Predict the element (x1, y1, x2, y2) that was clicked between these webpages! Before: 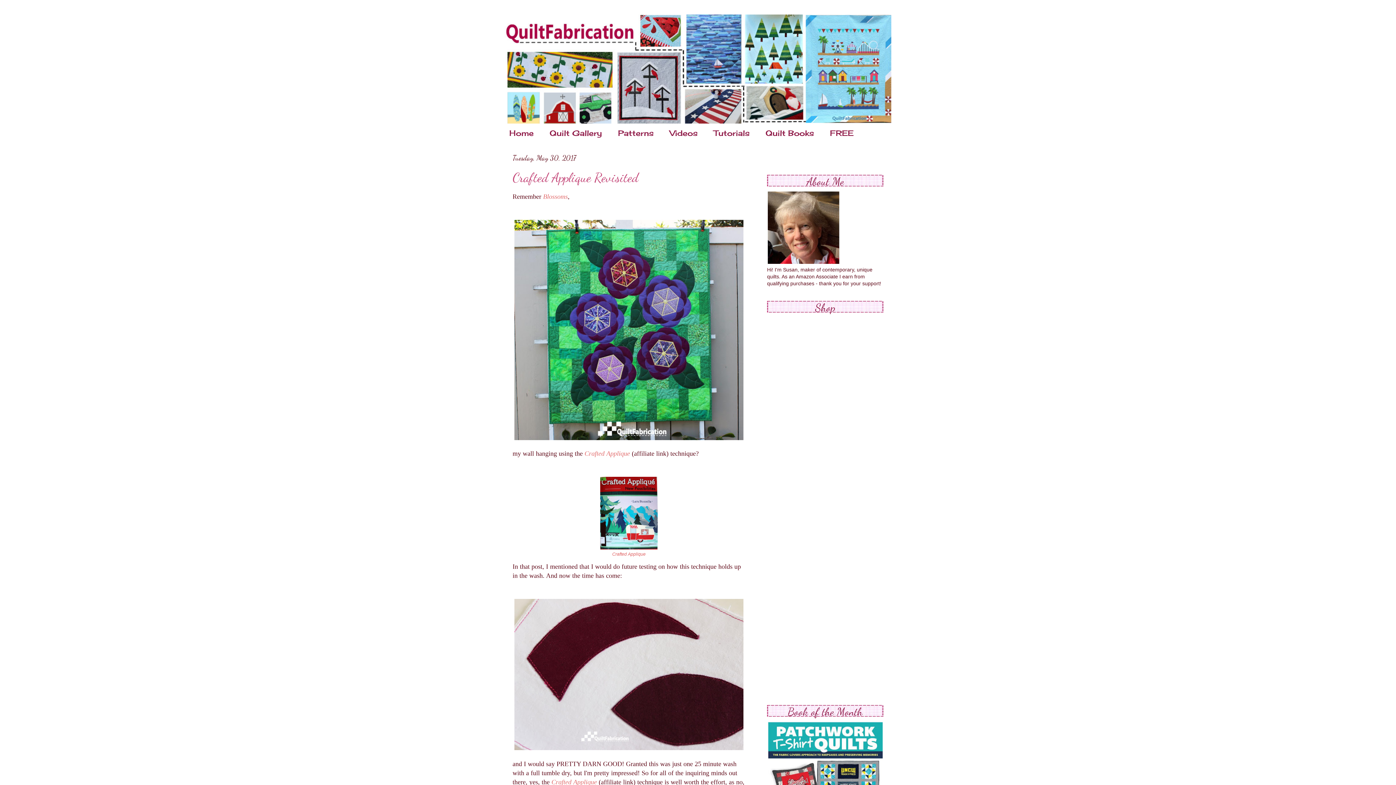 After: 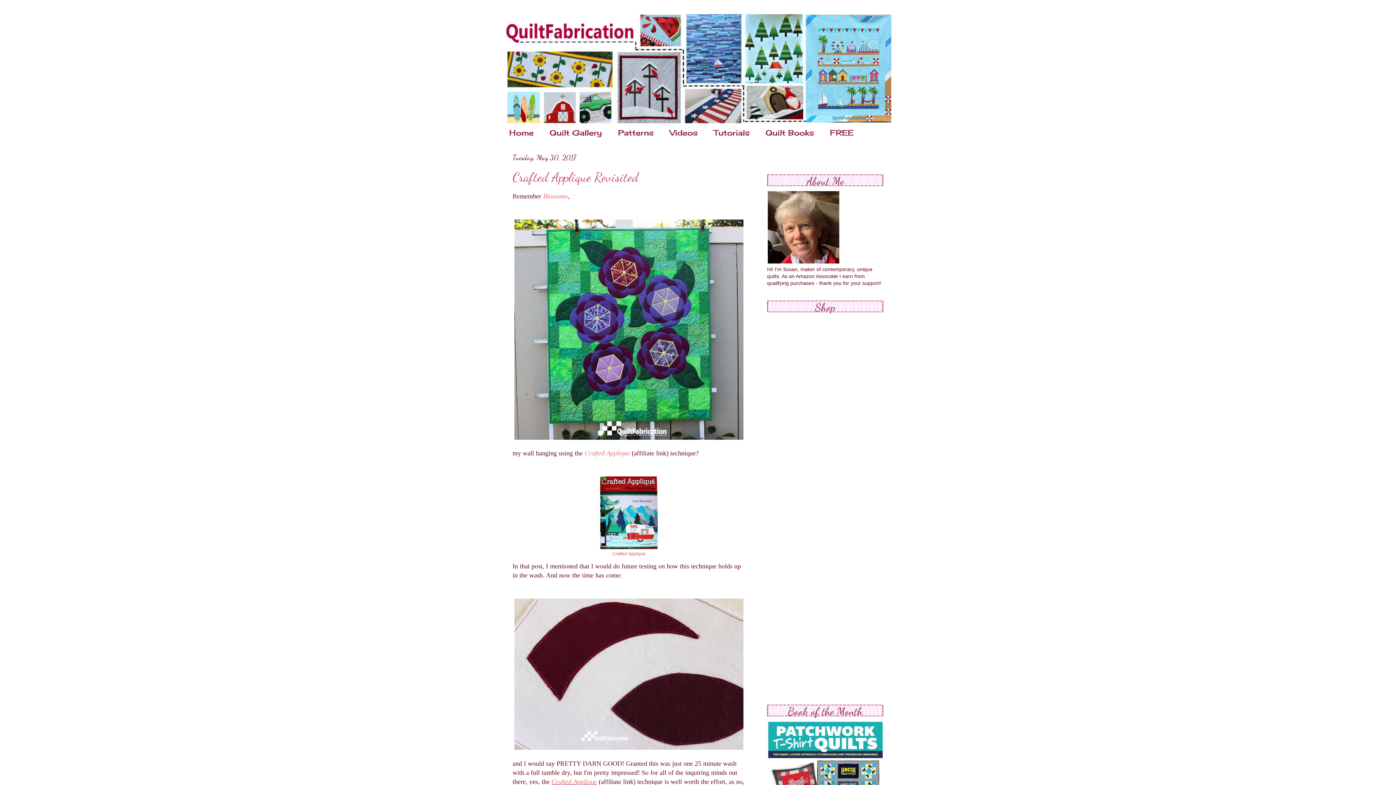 Action: label: Crafted Applique bbox: (551, 778, 597, 786)